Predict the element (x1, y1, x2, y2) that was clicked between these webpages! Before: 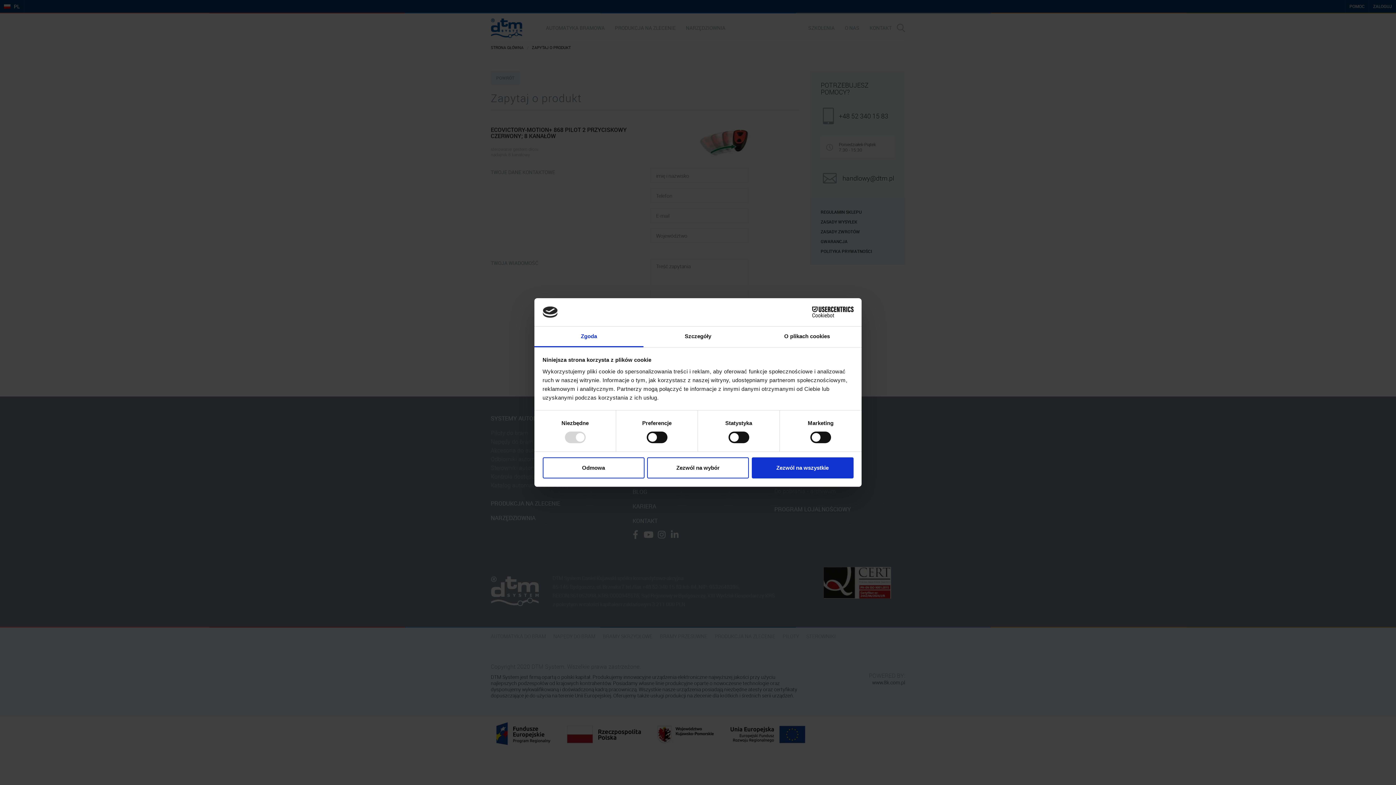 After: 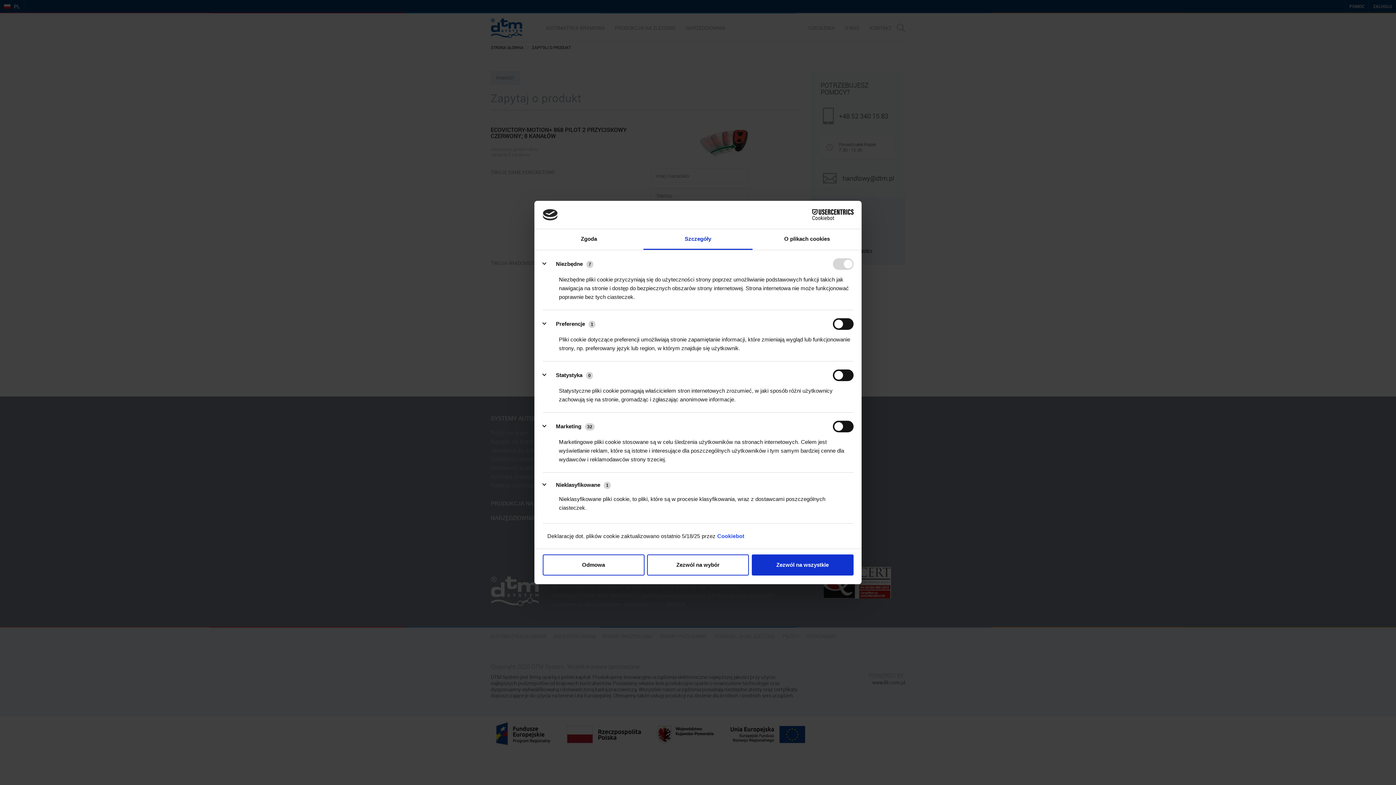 Action: label: Szczegóły bbox: (643, 326, 752, 347)